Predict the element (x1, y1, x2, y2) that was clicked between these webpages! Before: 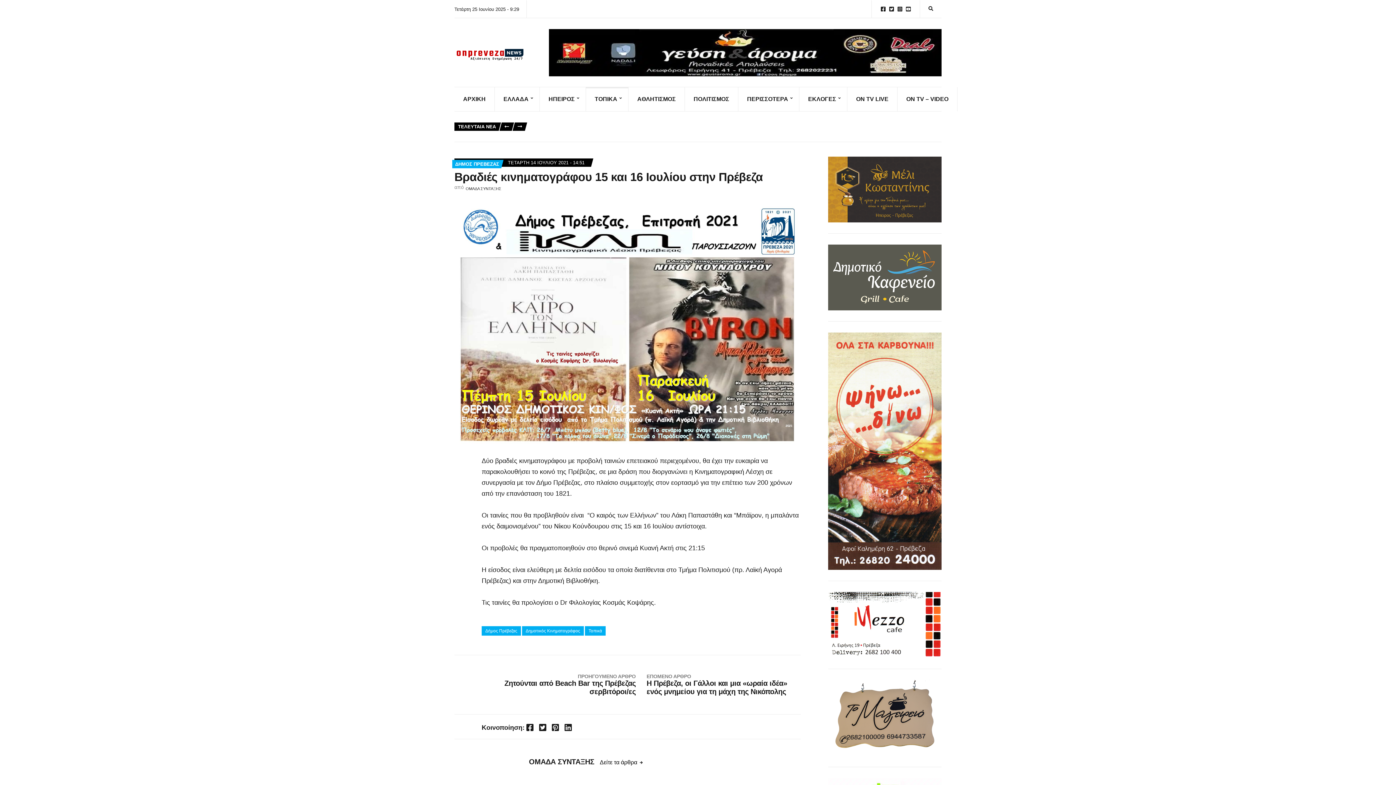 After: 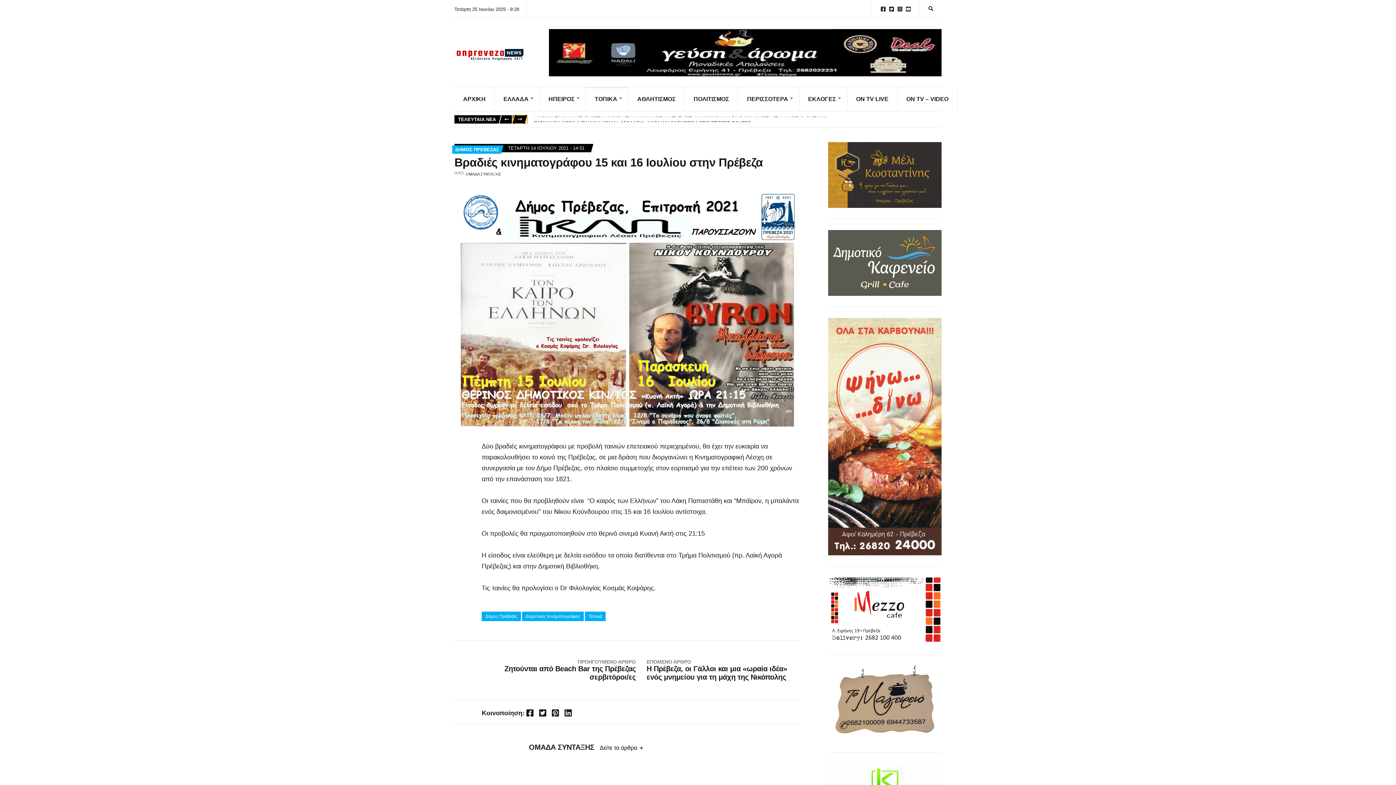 Action: bbox: (514, 122, 525, 130)